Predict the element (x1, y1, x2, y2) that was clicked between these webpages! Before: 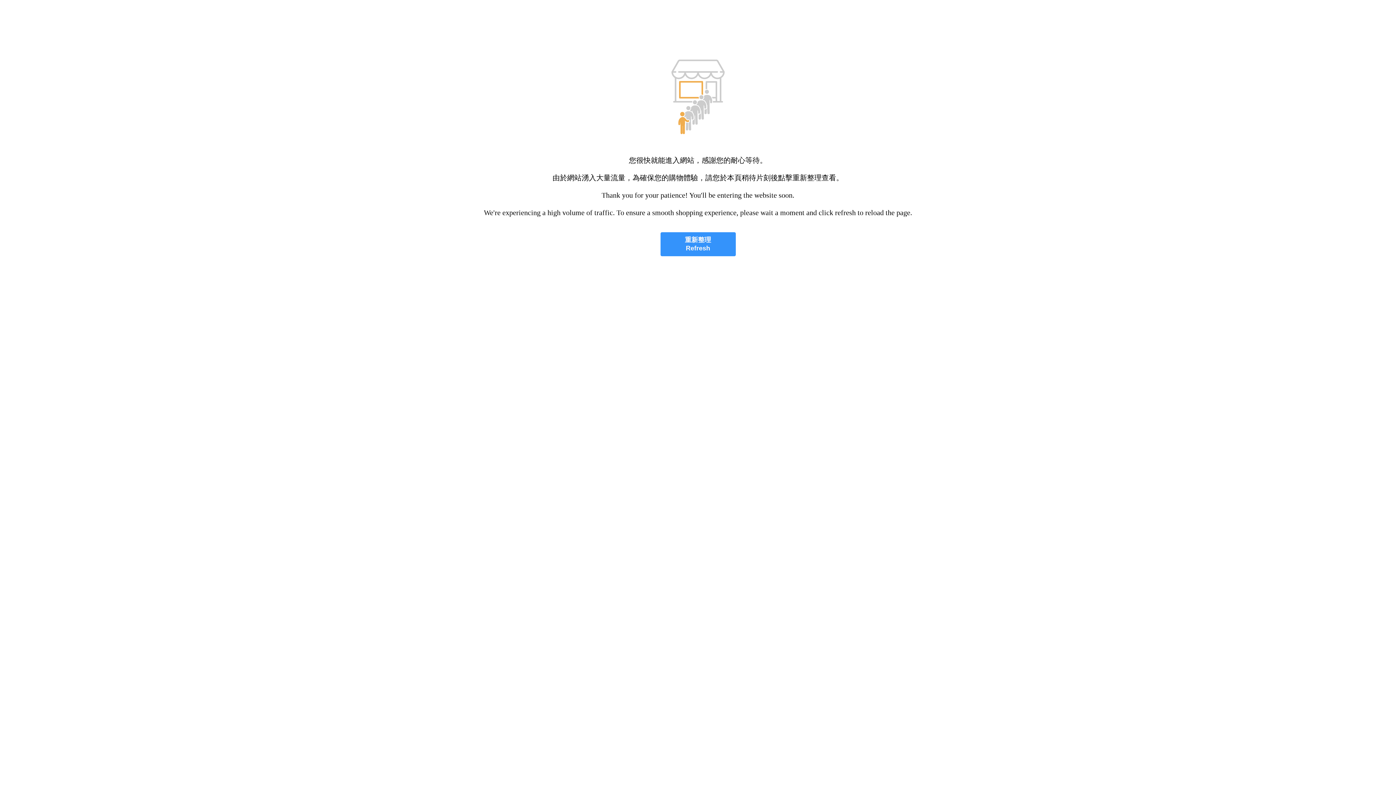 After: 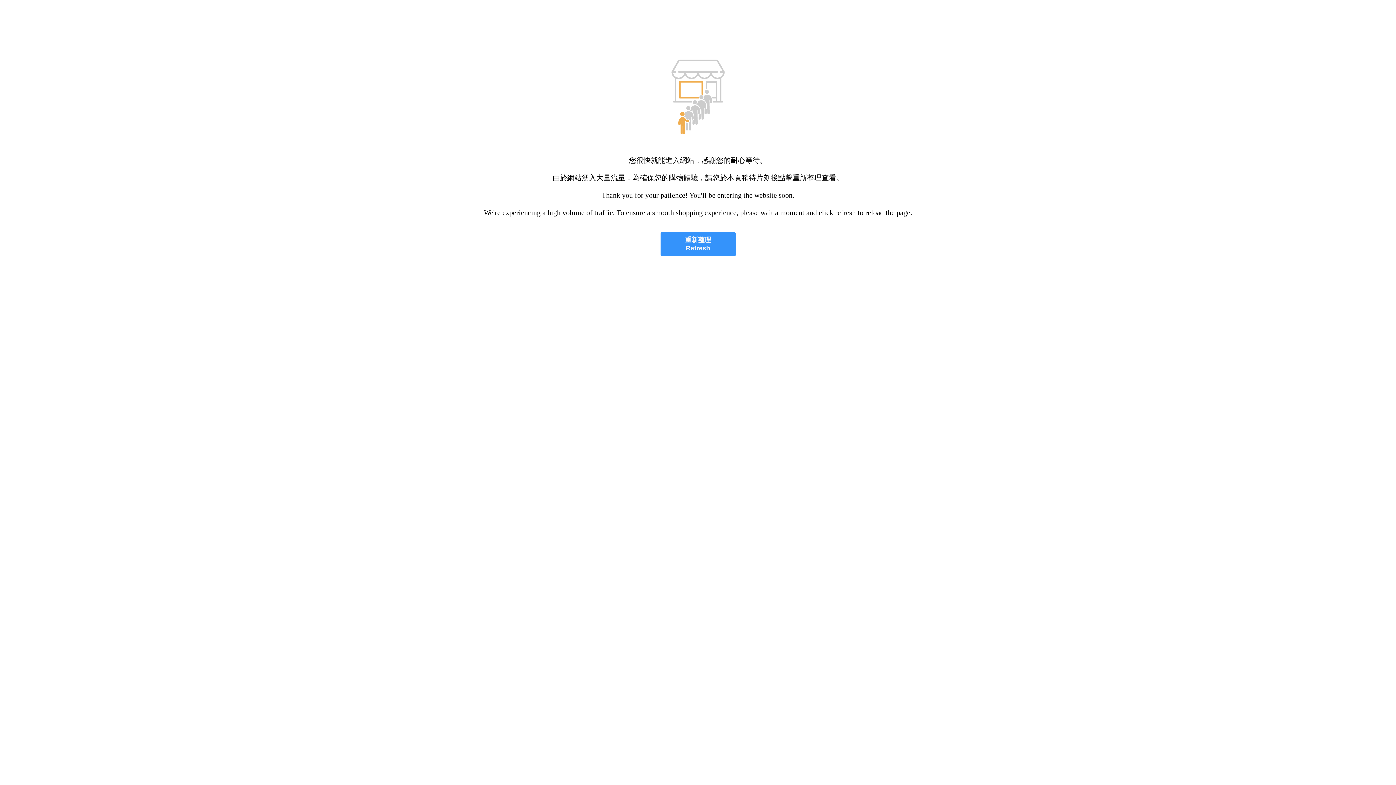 Action: label: 重新整理
Refresh bbox: (660, 232, 735, 256)